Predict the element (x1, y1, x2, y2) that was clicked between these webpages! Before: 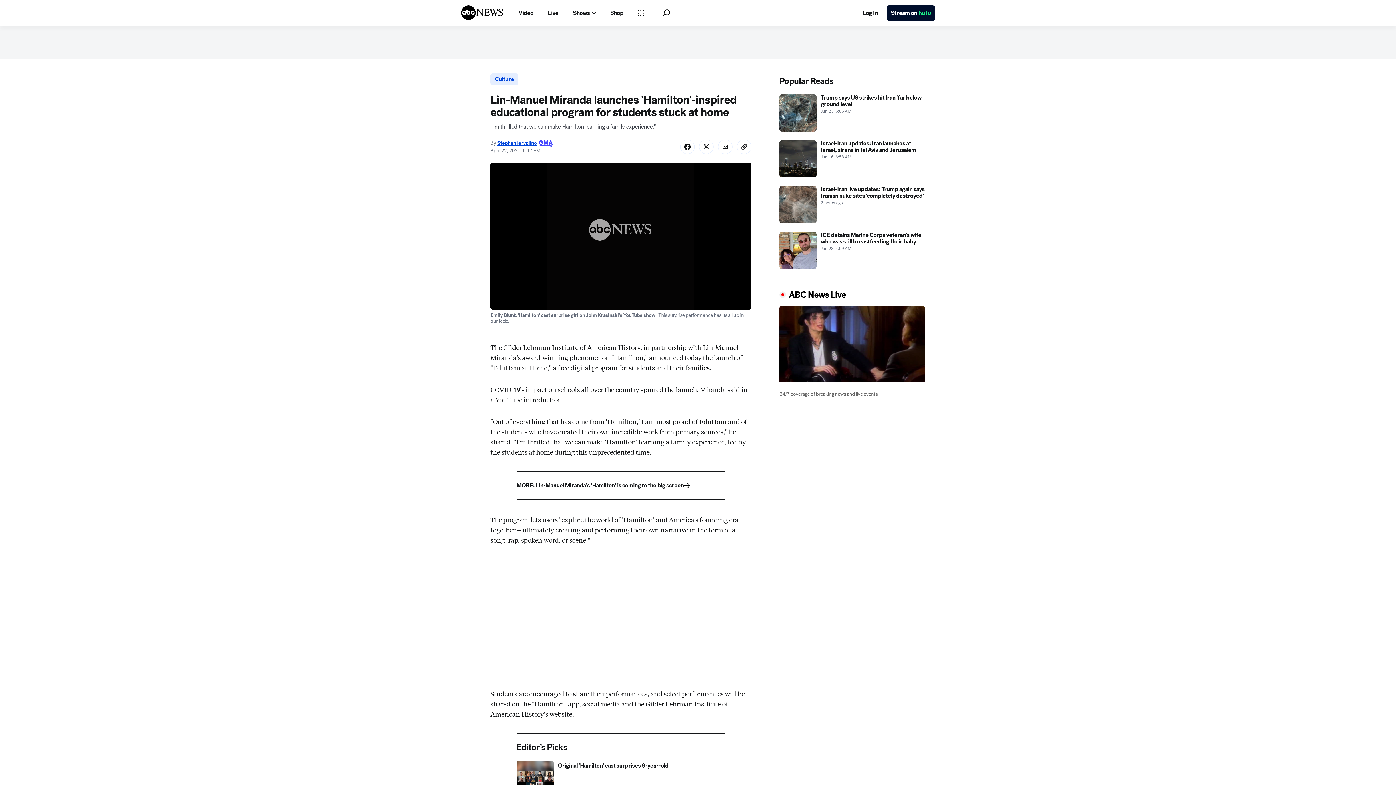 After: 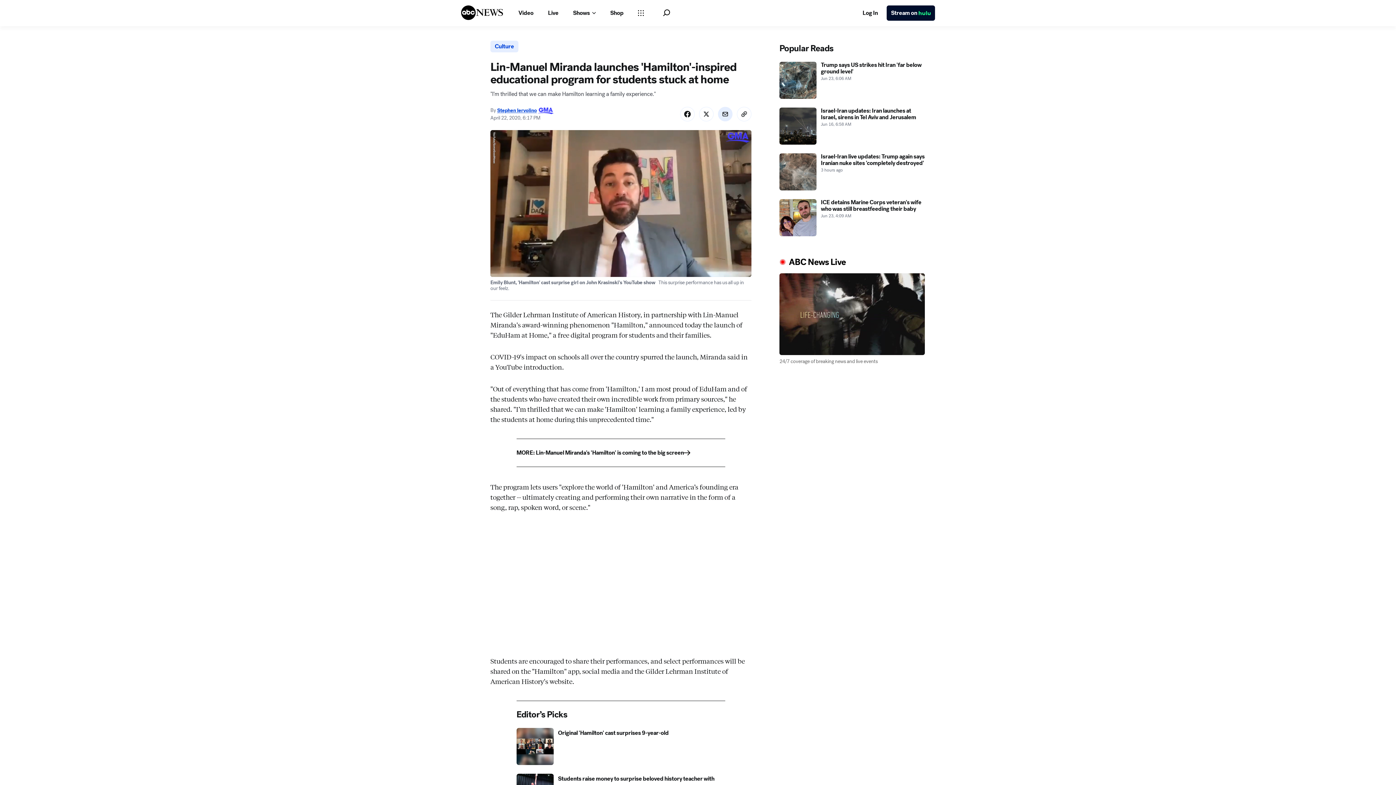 Action: label: Share Story by Email bbox: (718, 139, 732, 154)